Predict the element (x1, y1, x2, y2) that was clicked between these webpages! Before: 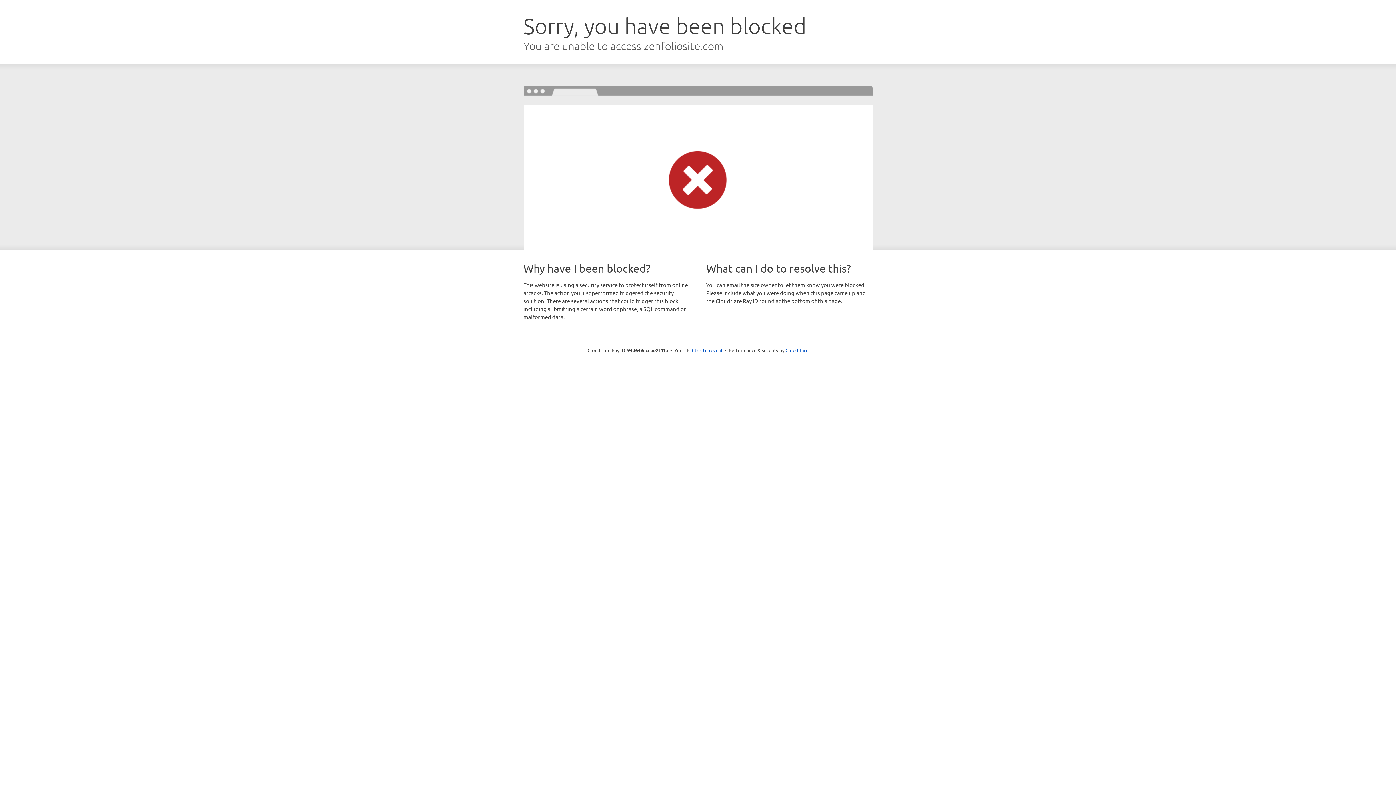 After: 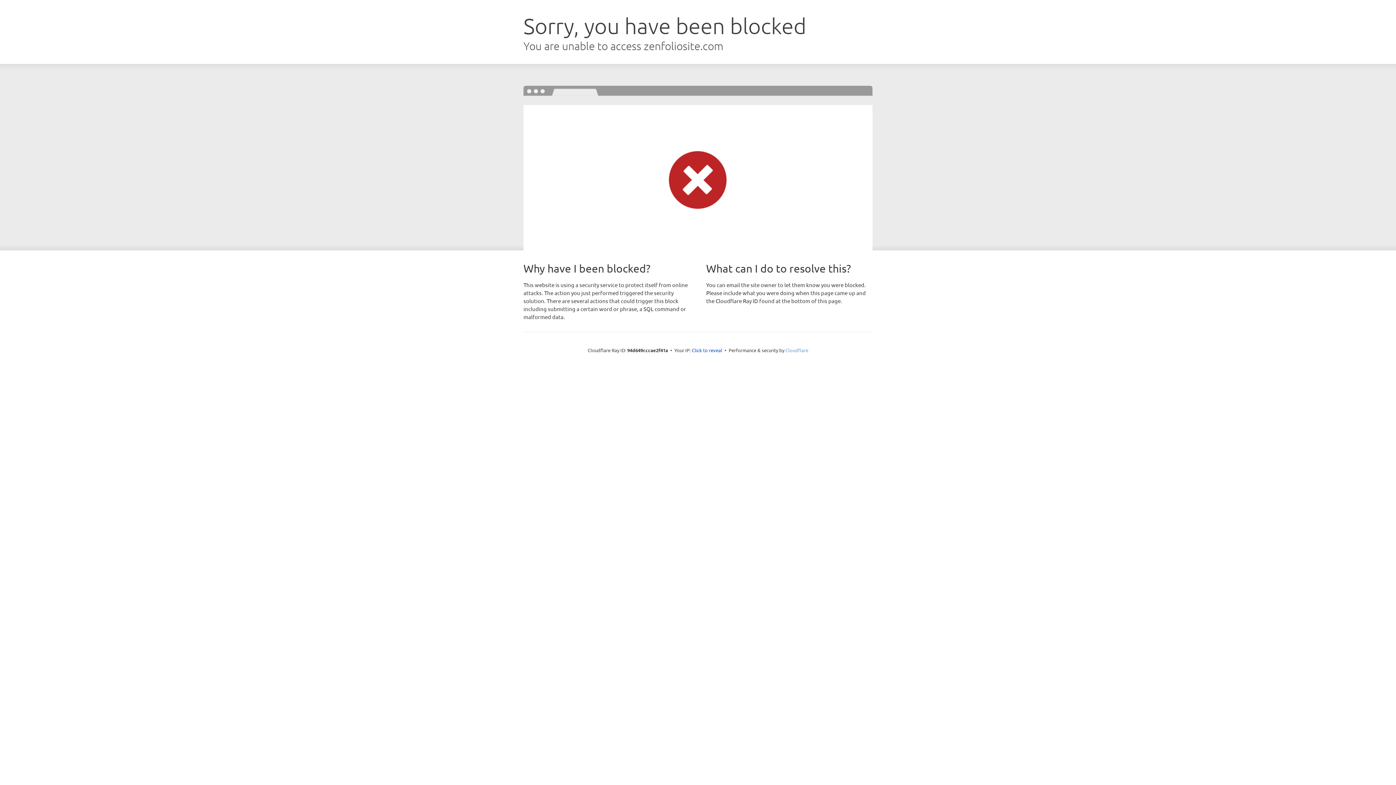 Action: label: Cloudflare bbox: (785, 347, 808, 353)